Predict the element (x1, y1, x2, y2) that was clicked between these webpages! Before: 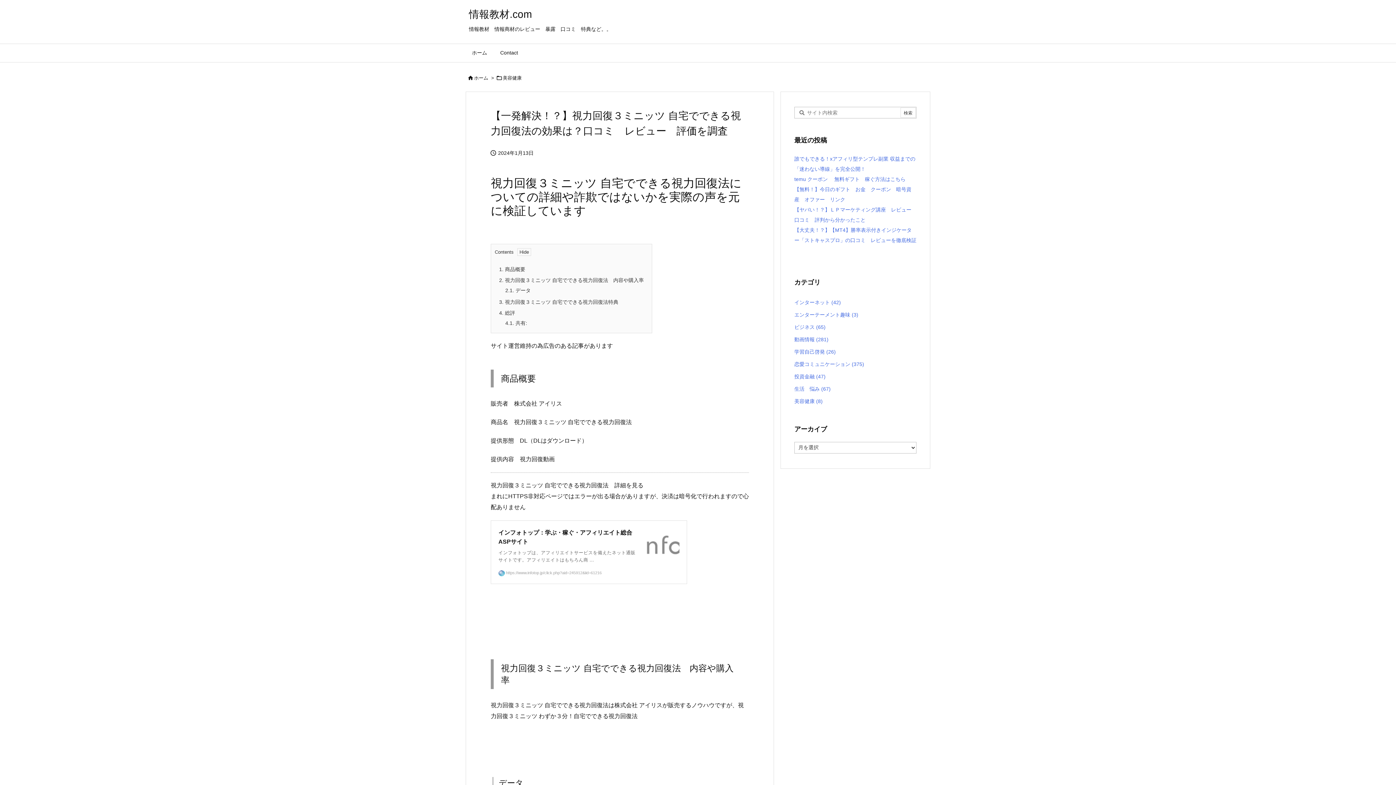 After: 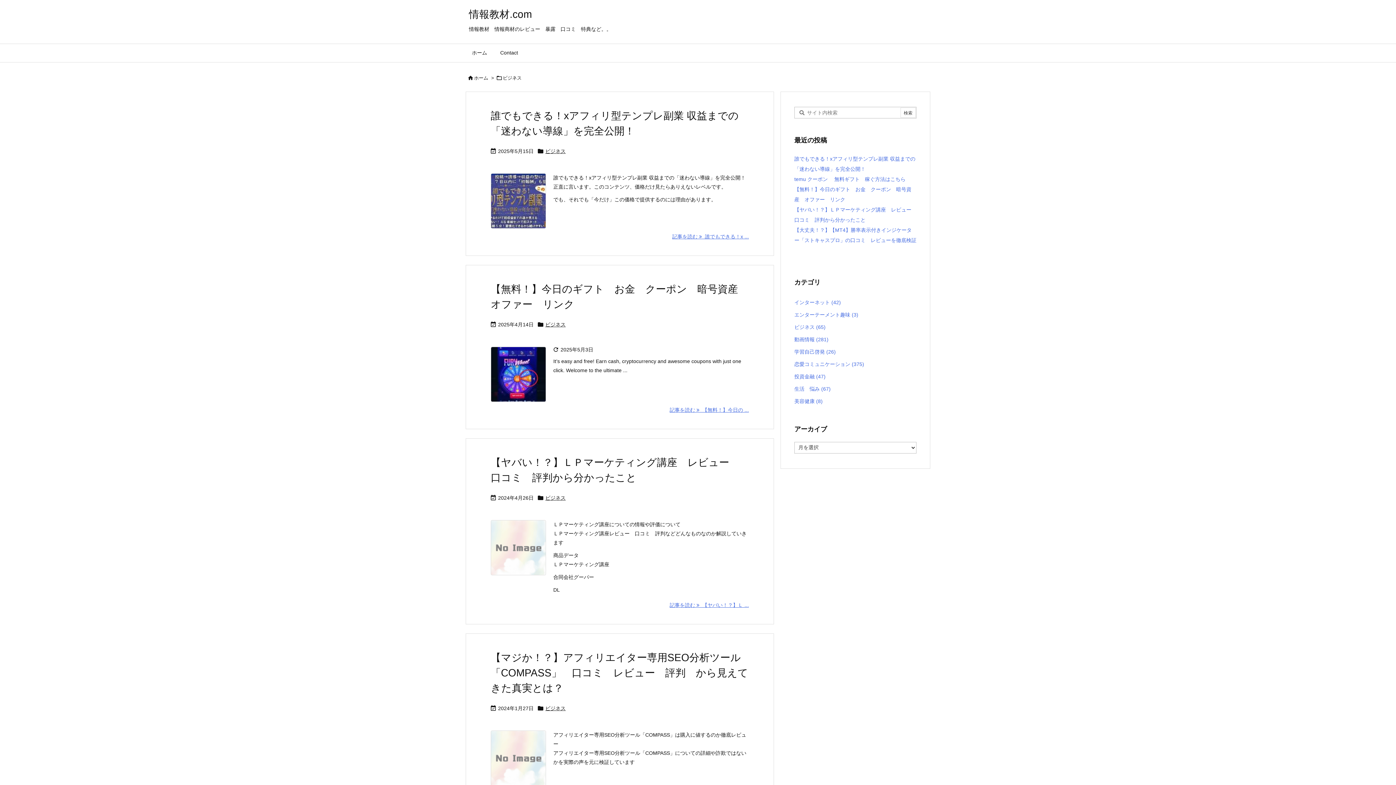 Action: label: ビジネス (65) bbox: (794, 321, 916, 333)